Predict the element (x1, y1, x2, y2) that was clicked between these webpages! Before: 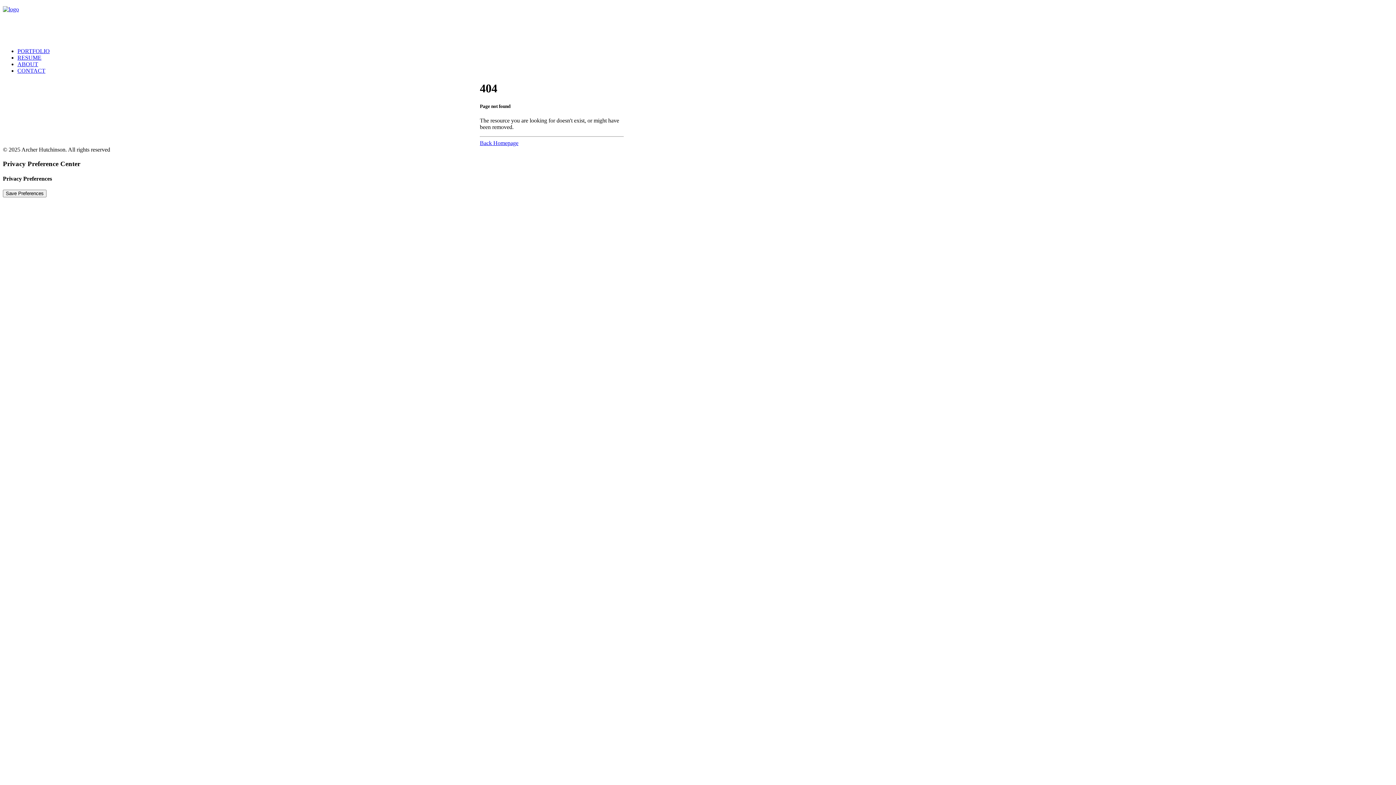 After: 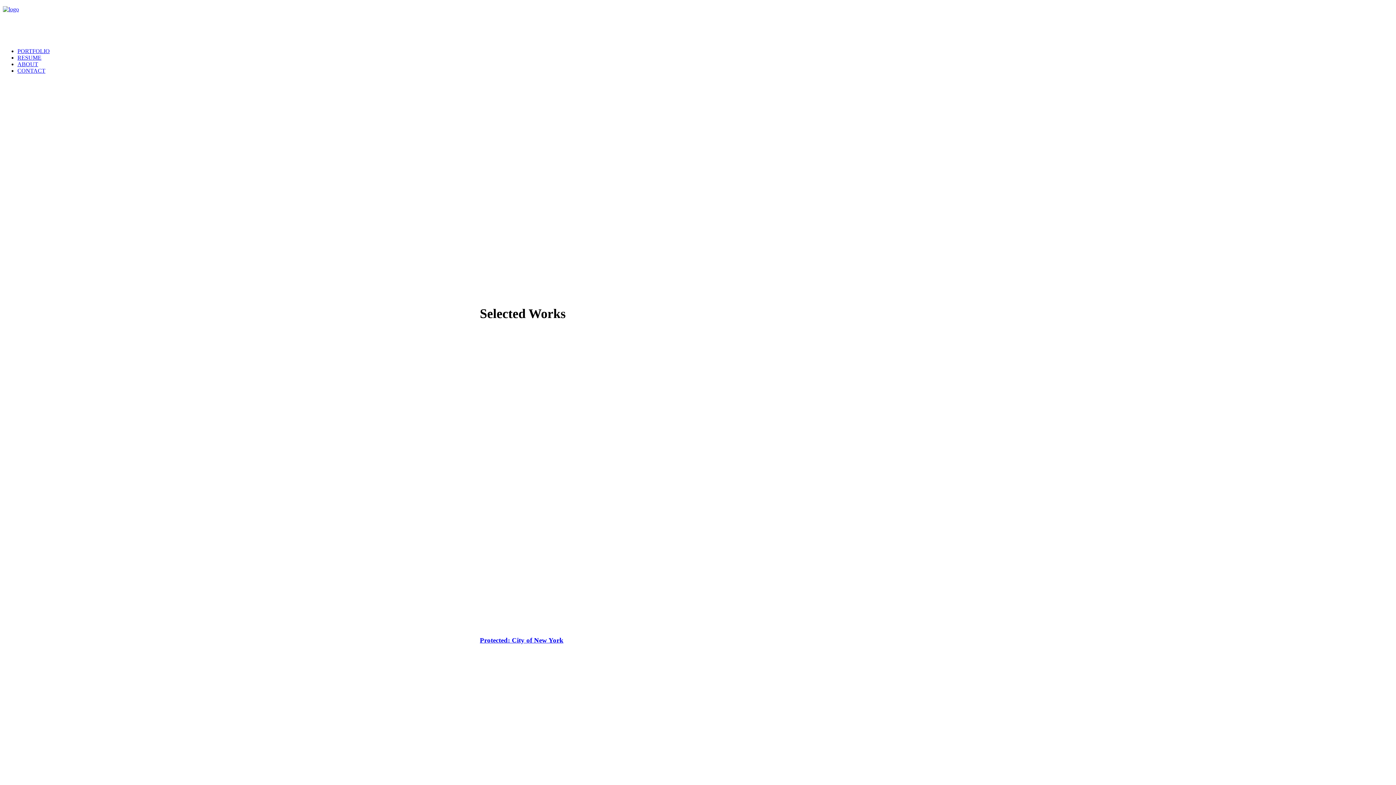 Action: label: Archer Hutchinson bbox: (2, 6, 1393, 38)